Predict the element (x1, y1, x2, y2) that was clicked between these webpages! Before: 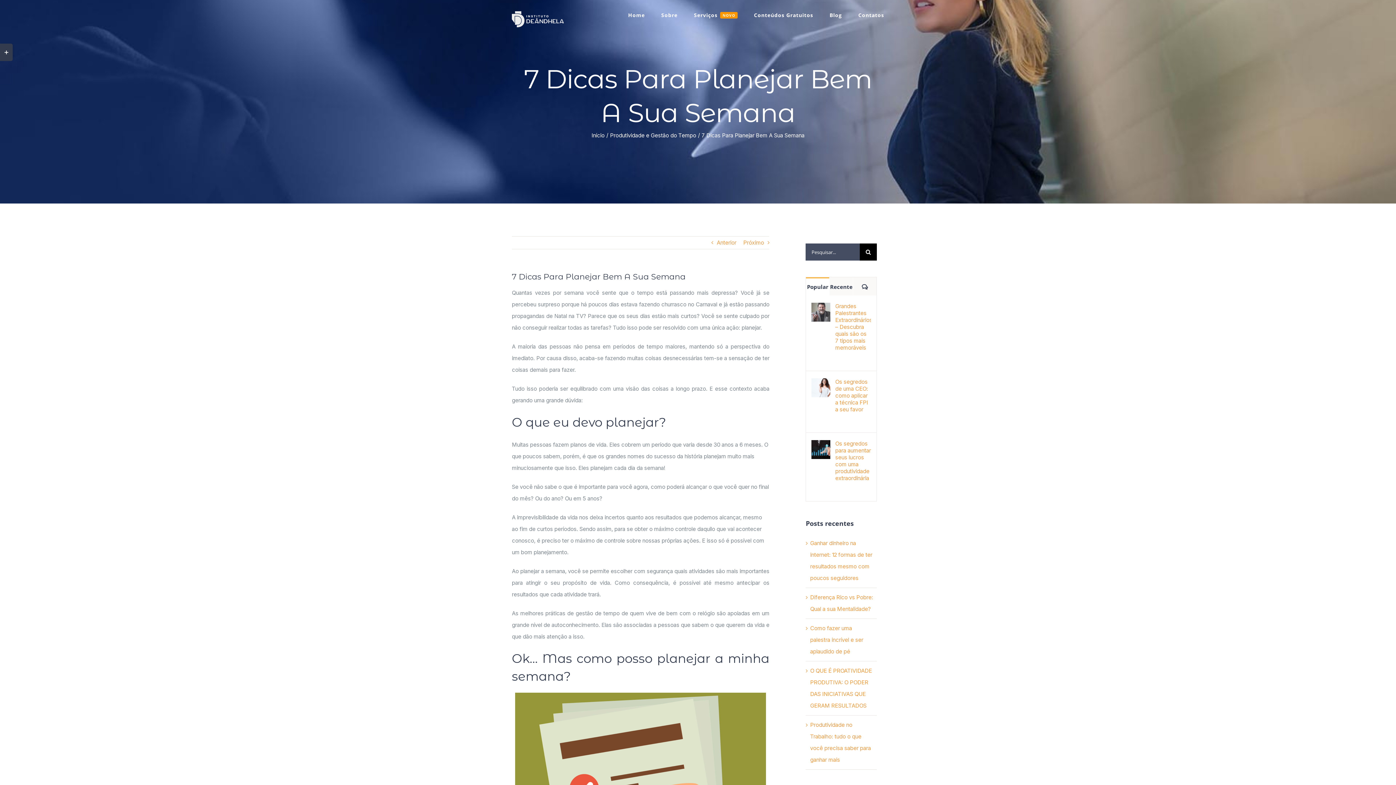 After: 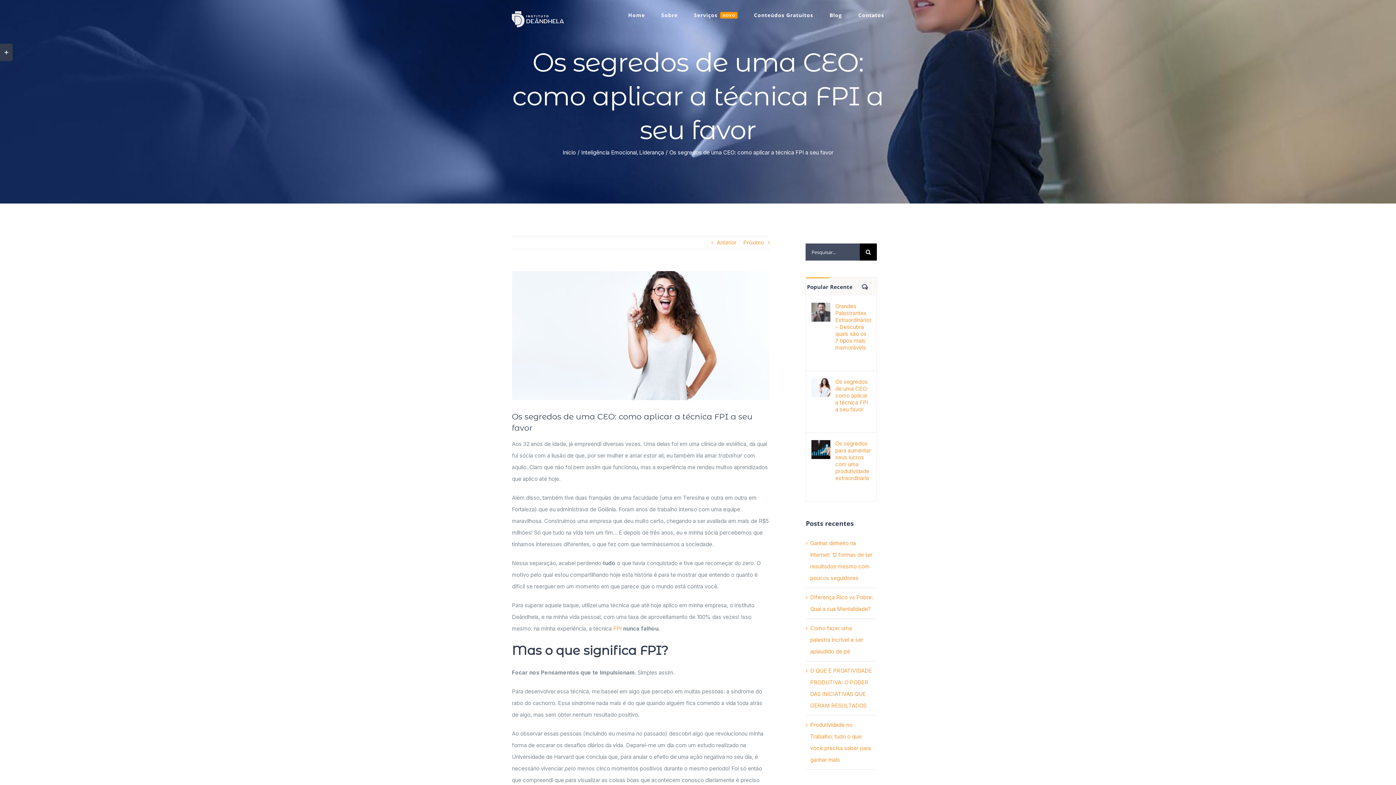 Action: bbox: (835, 378, 871, 413) label: Os segredos de uma CEO: como aplicar a técnica FPI a seu favor